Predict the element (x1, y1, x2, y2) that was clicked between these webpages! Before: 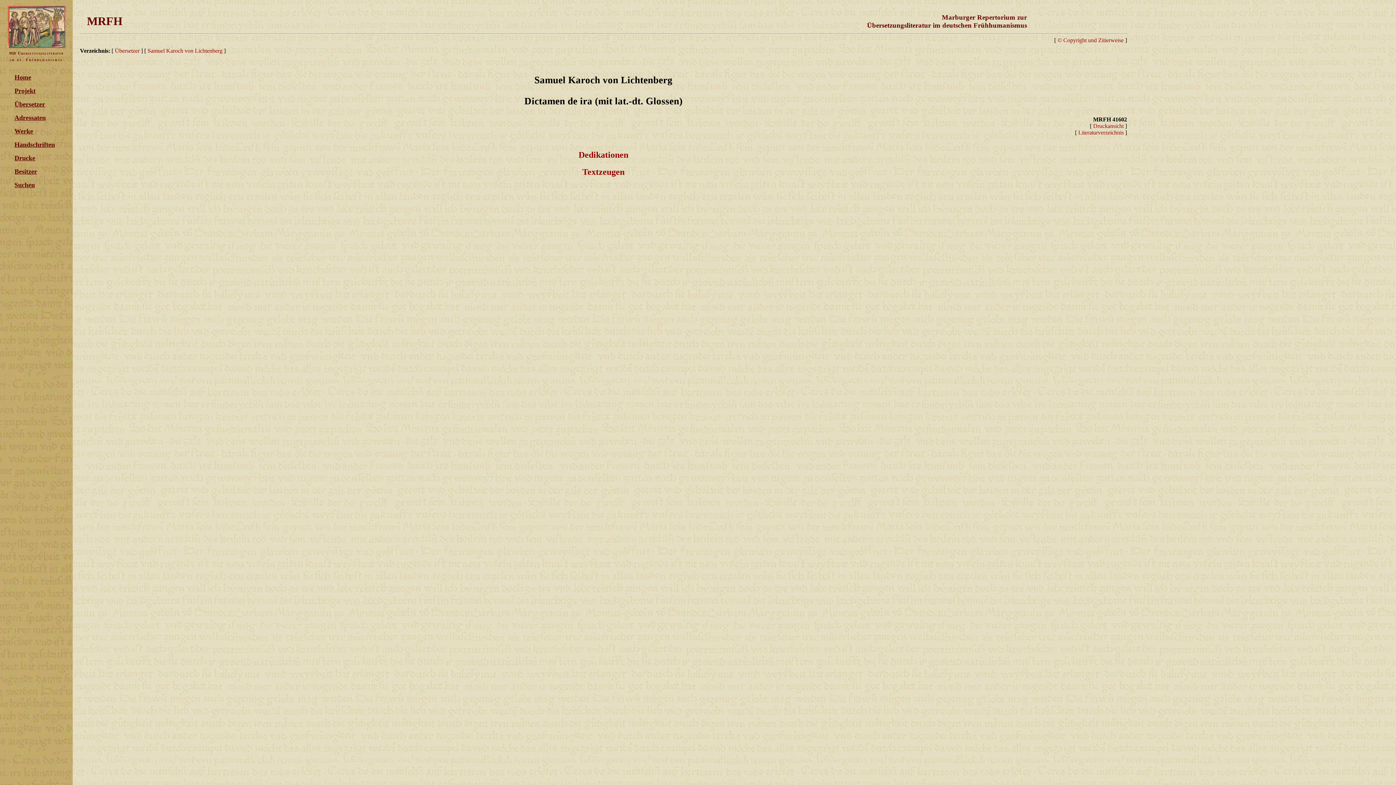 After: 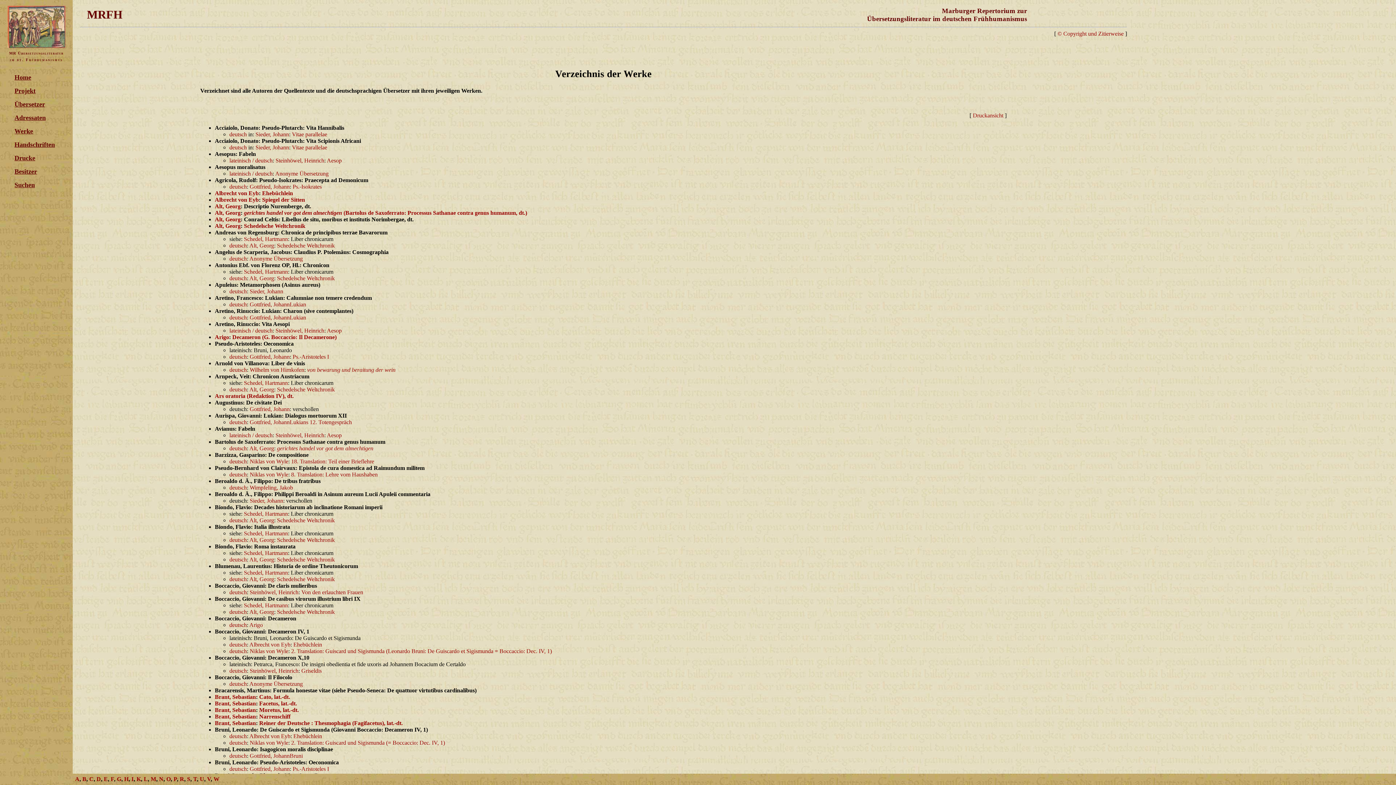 Action: label: Werke bbox: (14, 127, 33, 134)